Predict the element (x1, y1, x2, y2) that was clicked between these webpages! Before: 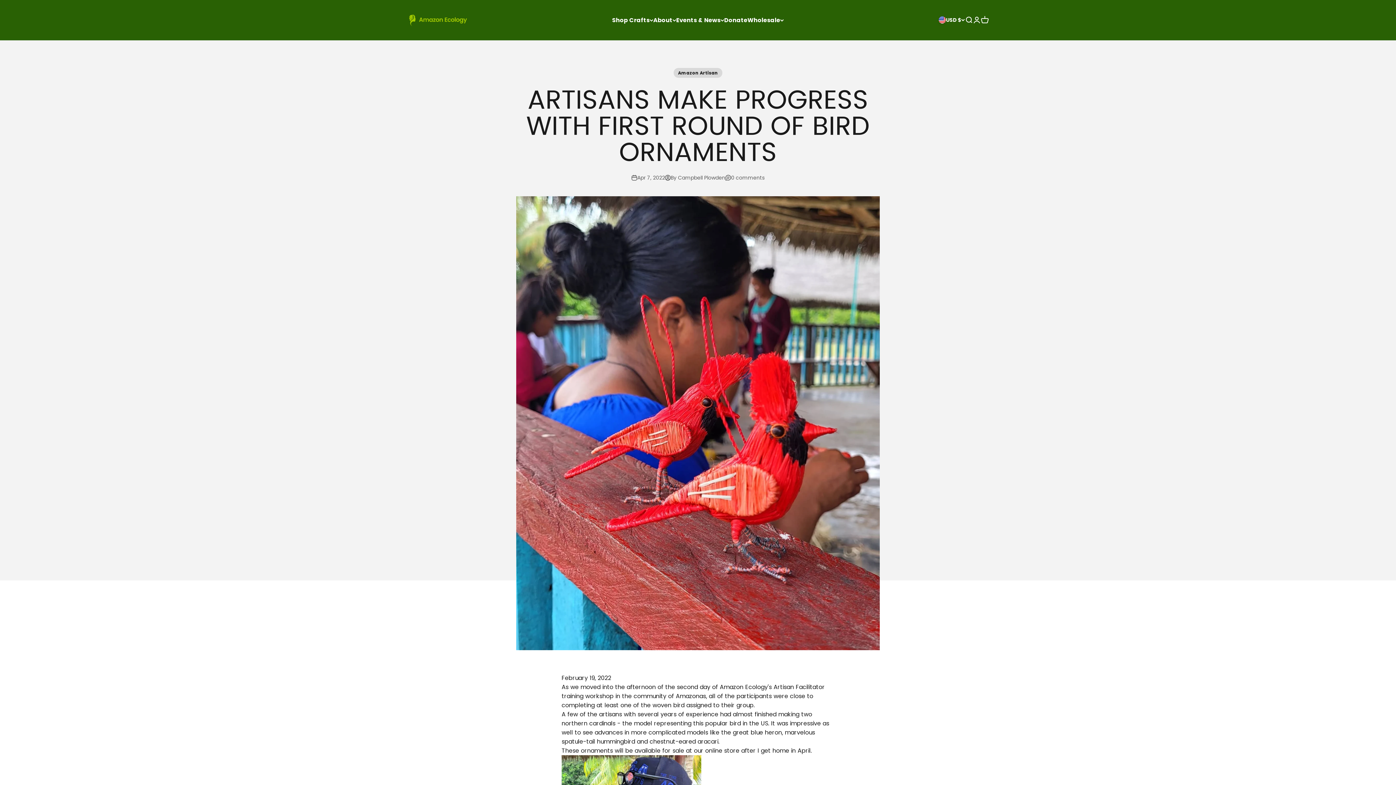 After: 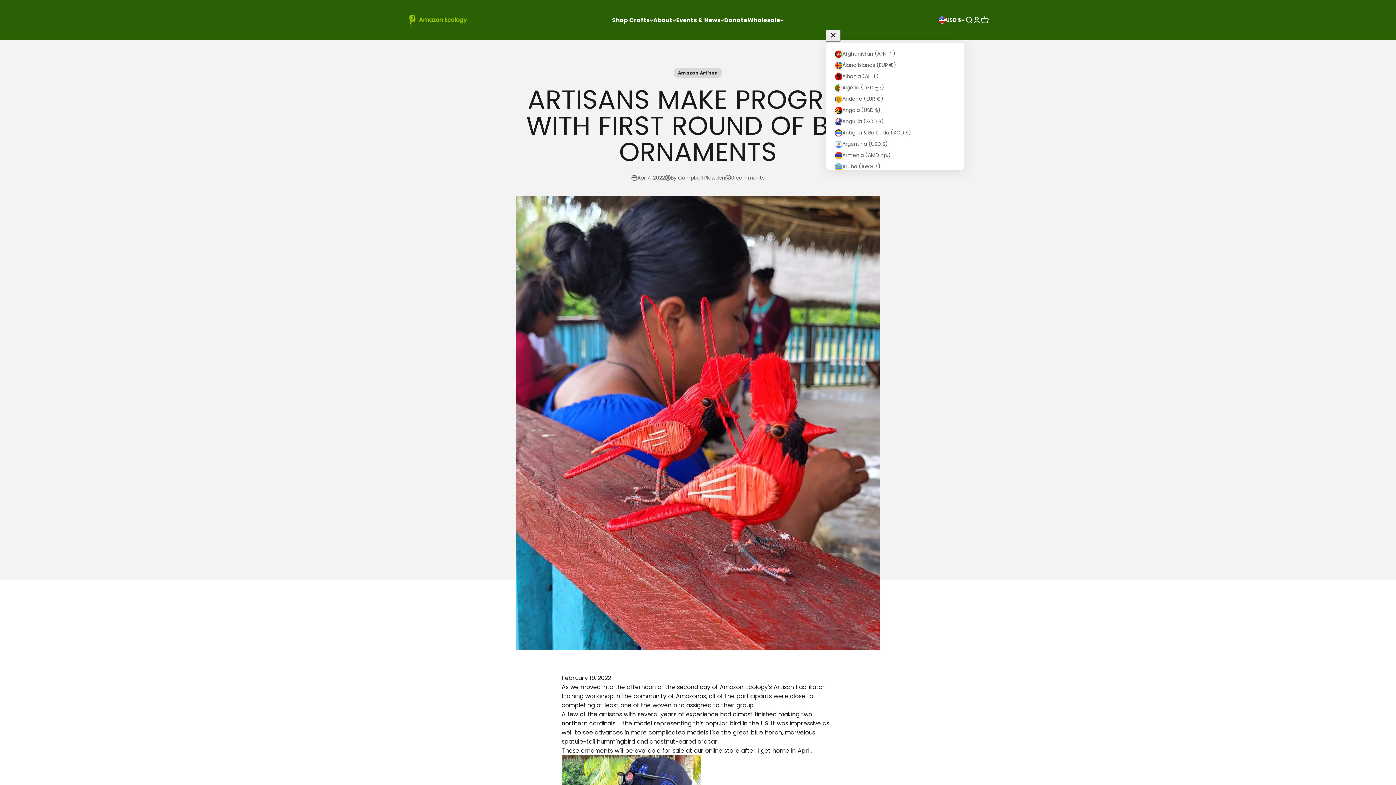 Action: bbox: (938, 16, 965, 24) label: Change country or currency